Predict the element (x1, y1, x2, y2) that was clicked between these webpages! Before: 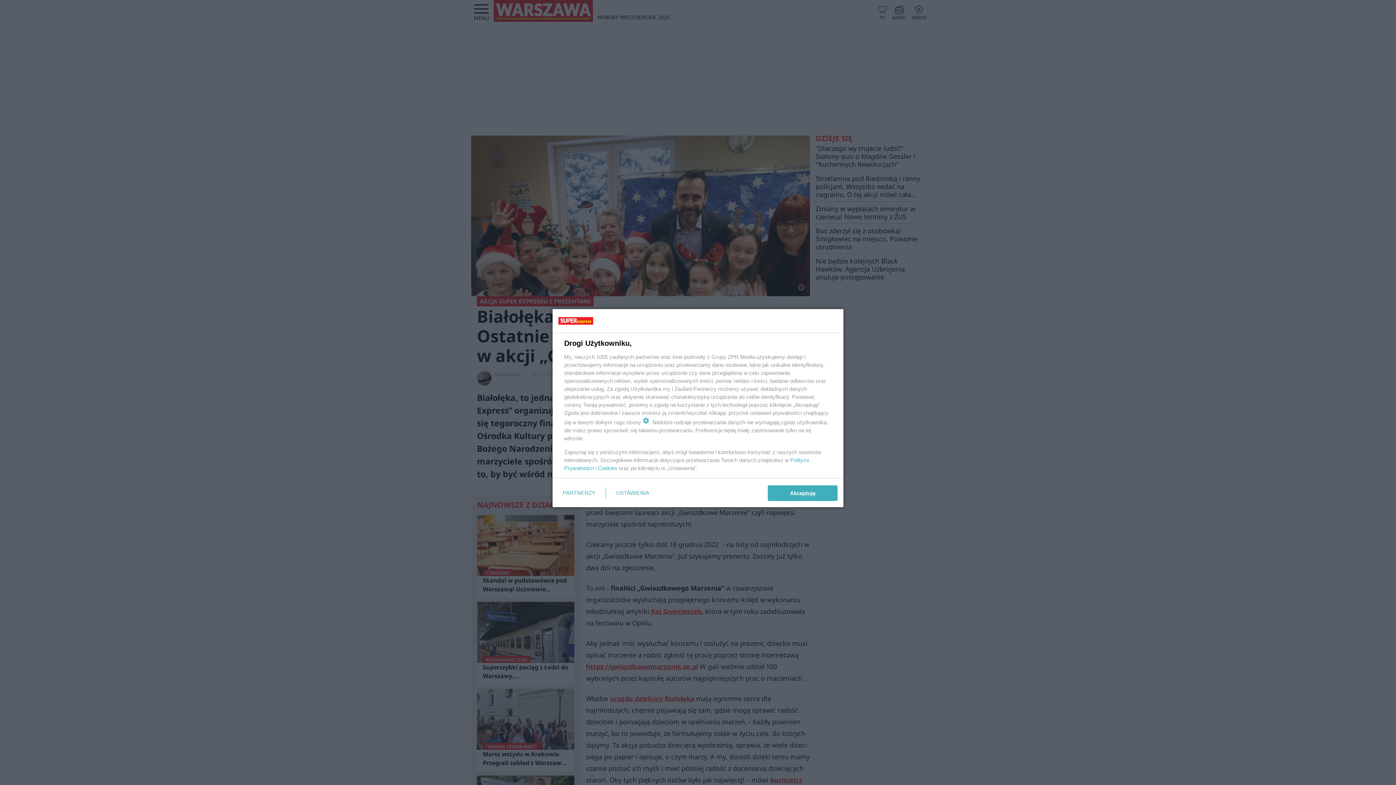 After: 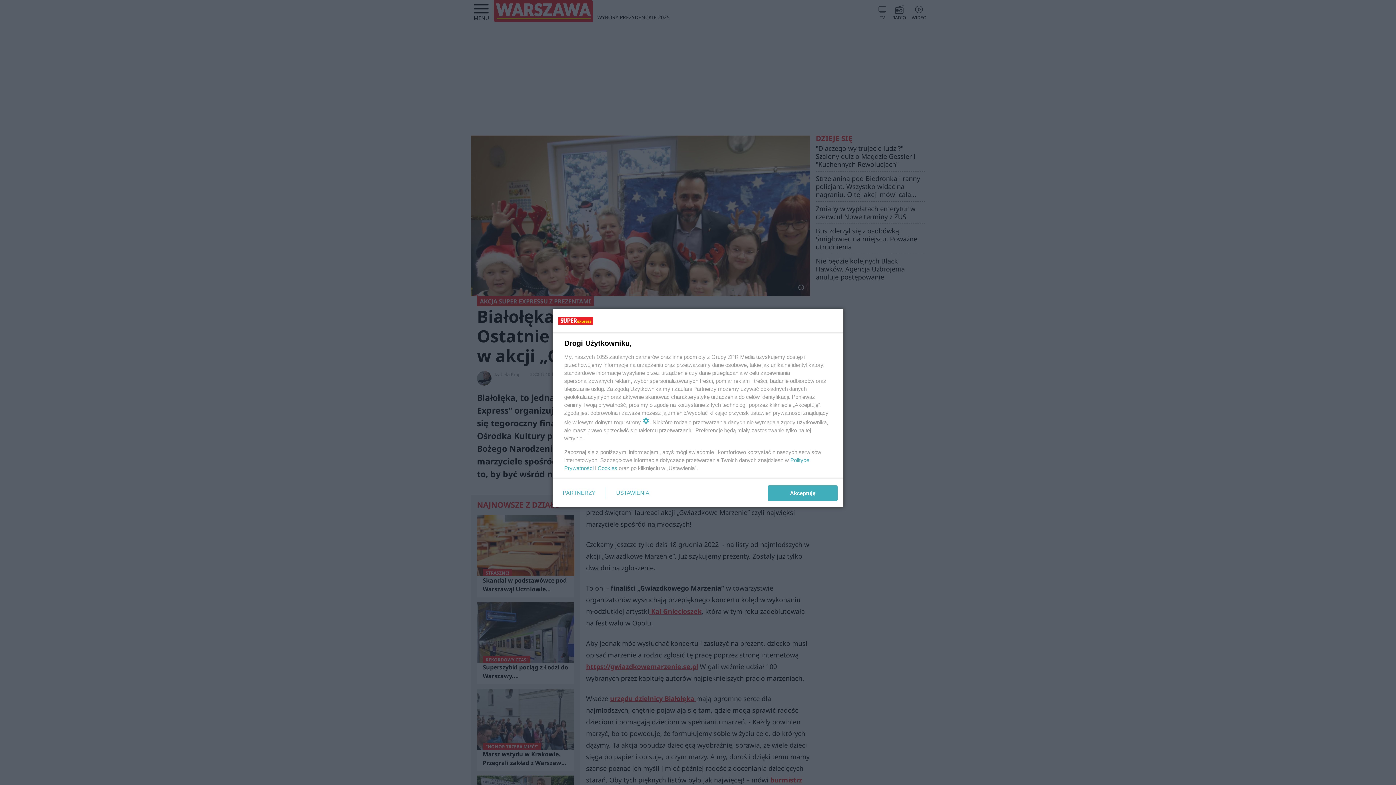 Action: label: Cookies bbox: (597, 465, 617, 471)